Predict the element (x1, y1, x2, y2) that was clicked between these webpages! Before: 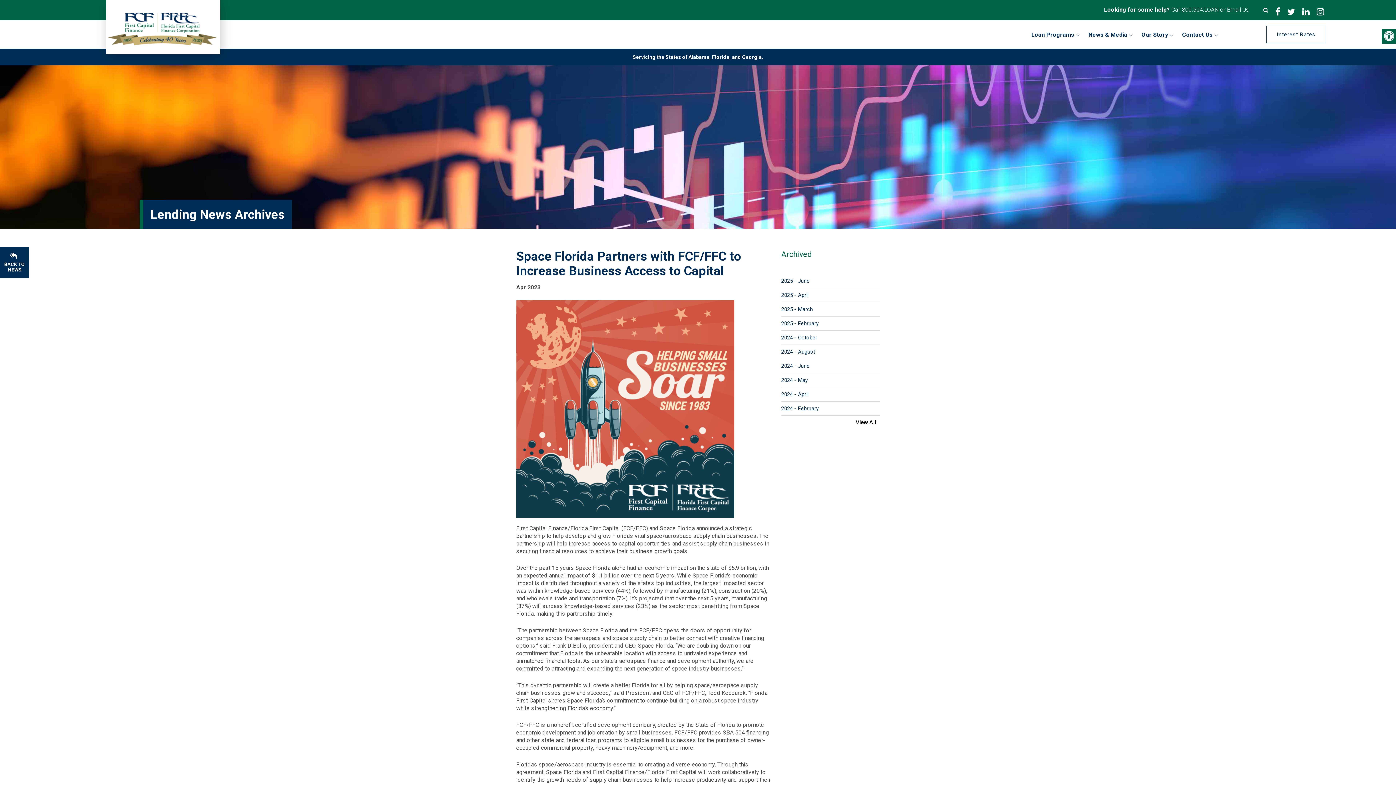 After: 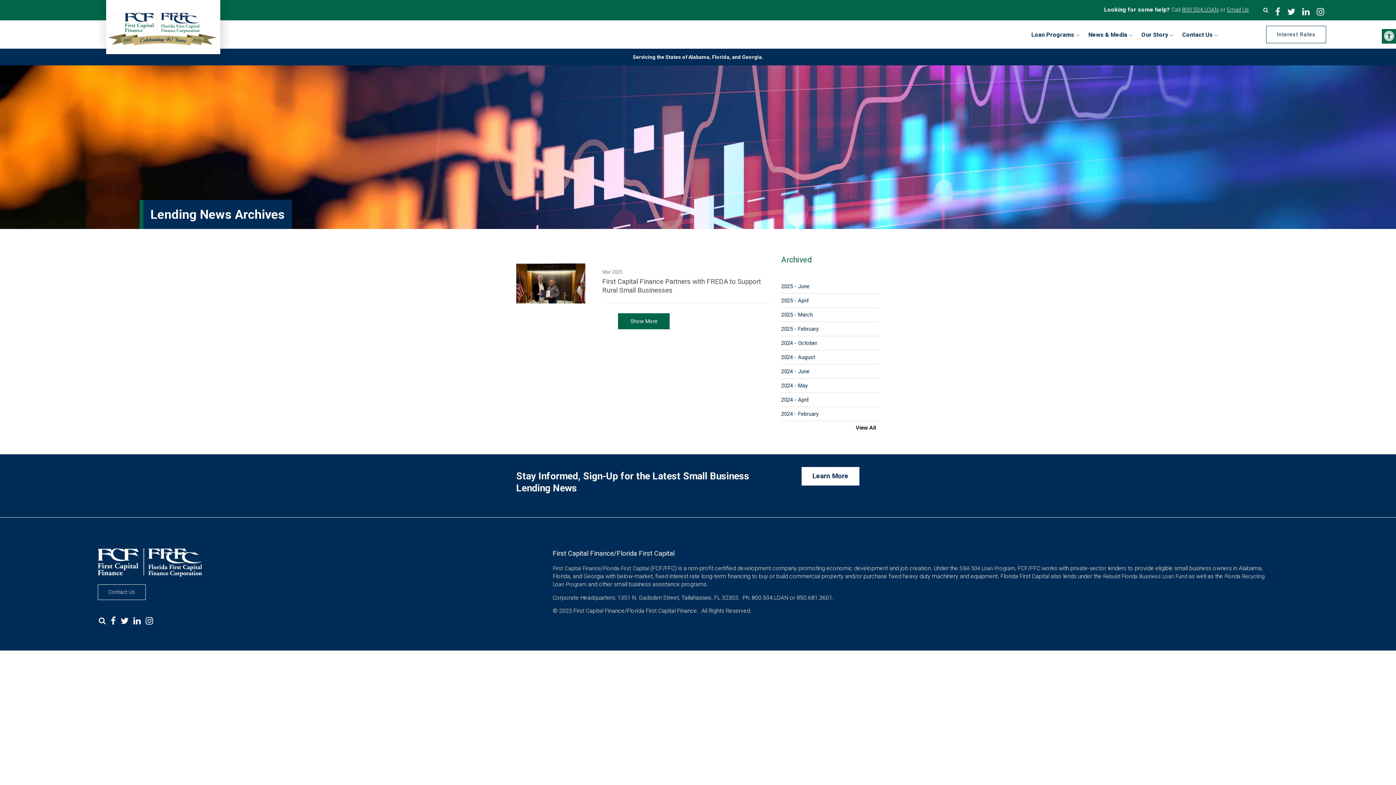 Action: label: 2025 - March bbox: (781, 305, 879, 313)